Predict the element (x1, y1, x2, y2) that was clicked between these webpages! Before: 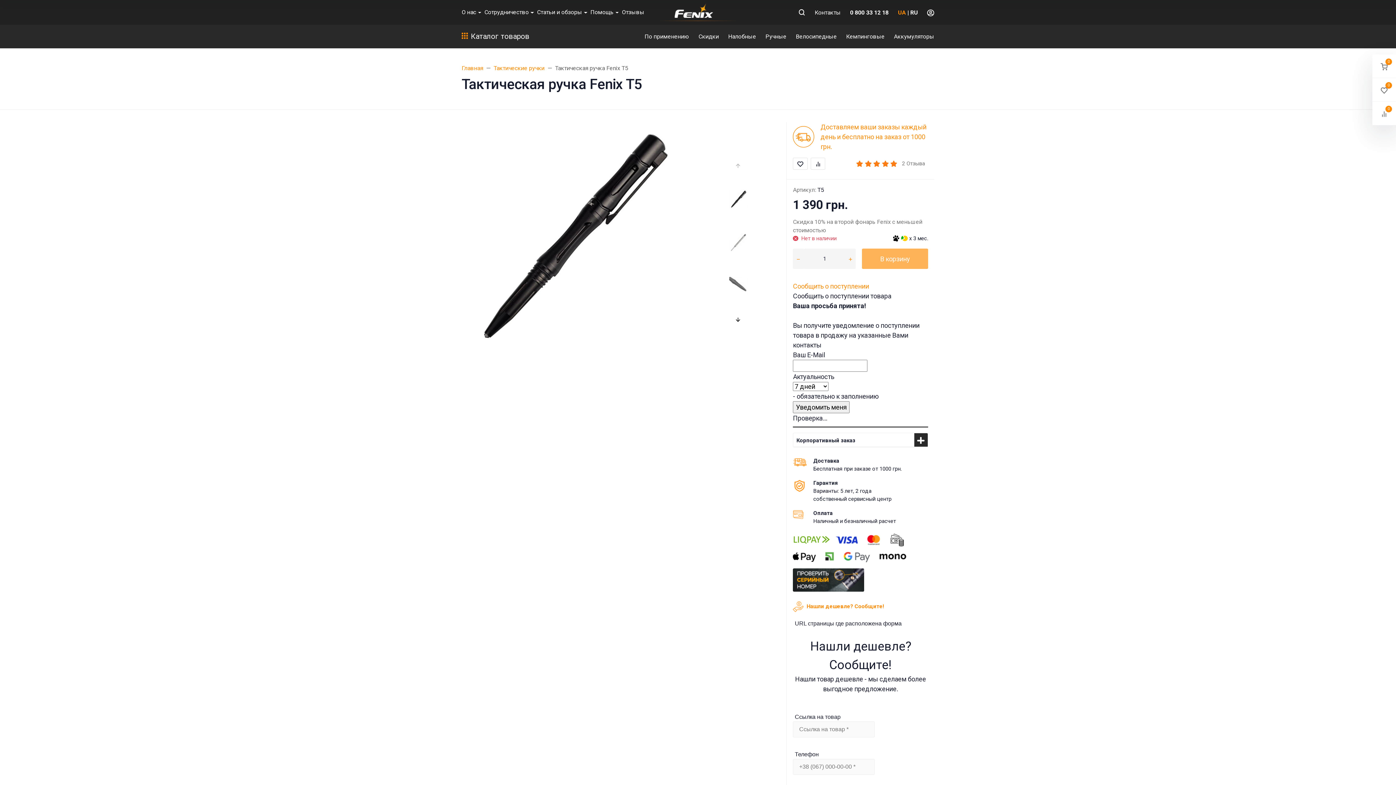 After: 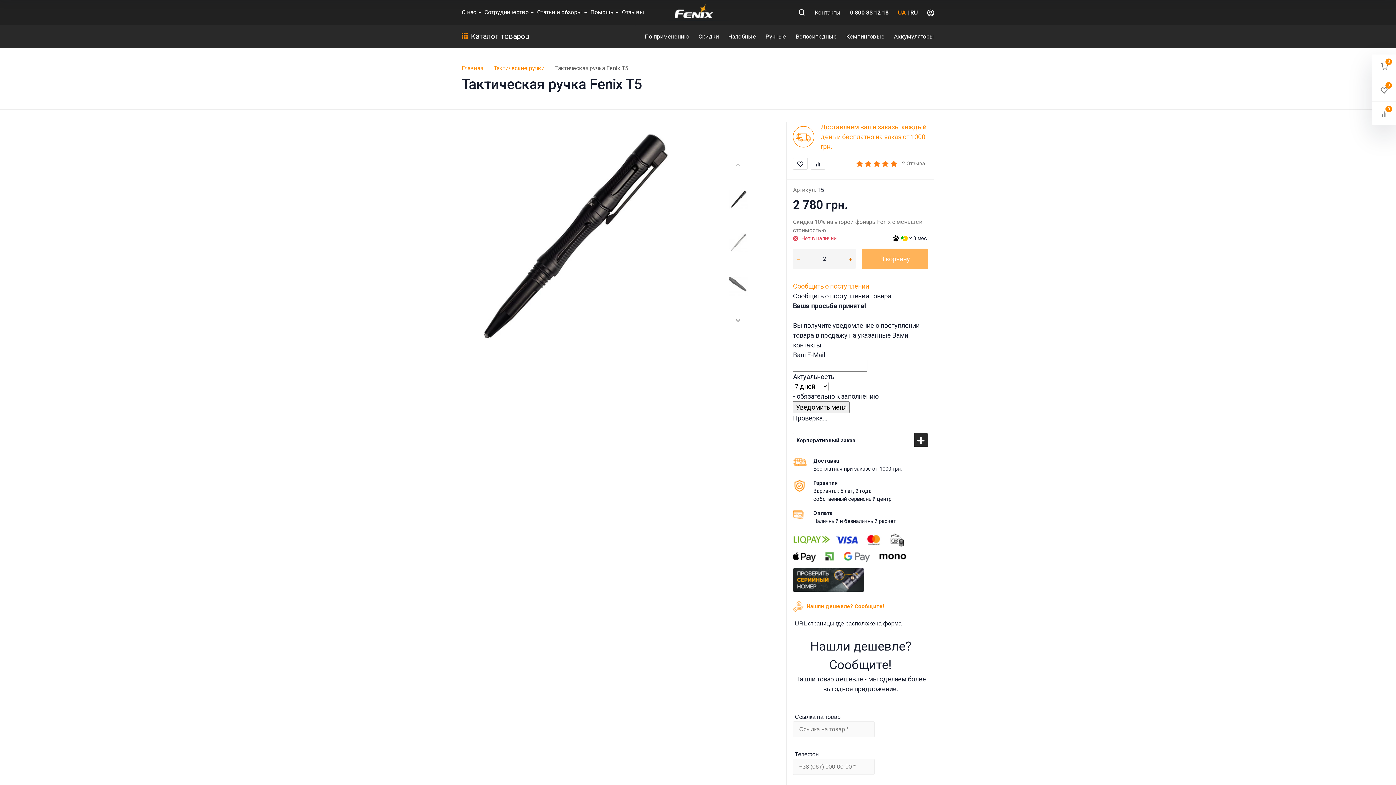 Action: bbox: (845, 248, 856, 269)